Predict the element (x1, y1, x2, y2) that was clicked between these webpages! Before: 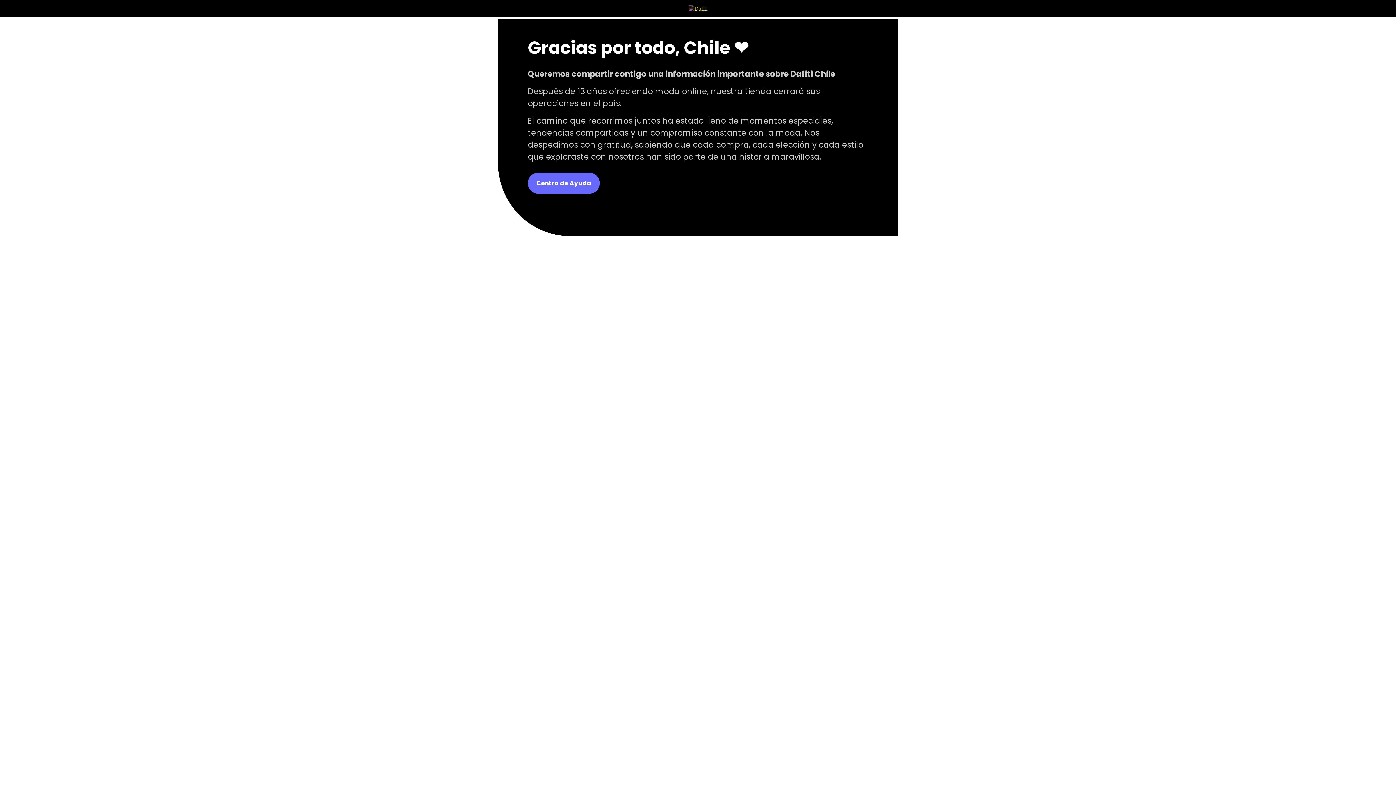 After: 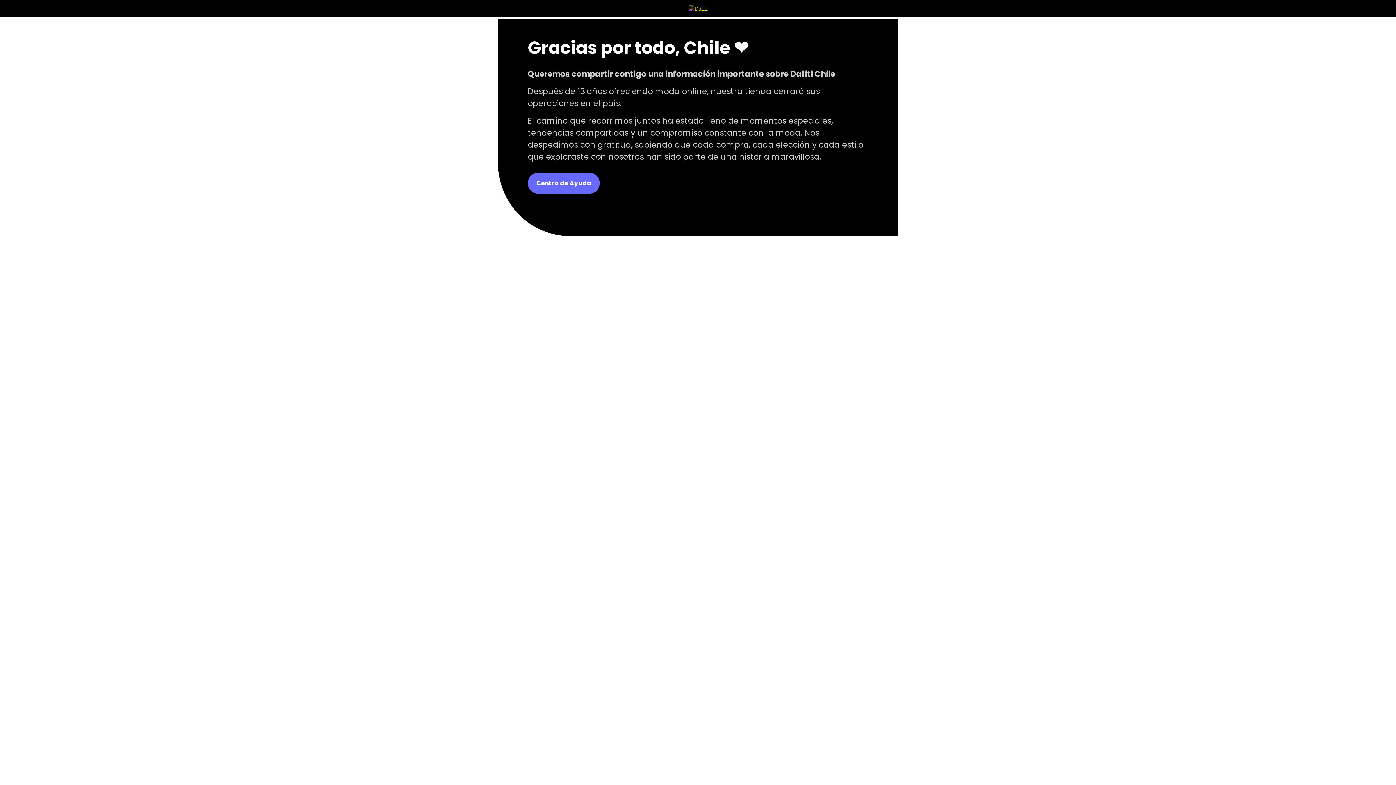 Action: bbox: (688, 5, 707, 11)